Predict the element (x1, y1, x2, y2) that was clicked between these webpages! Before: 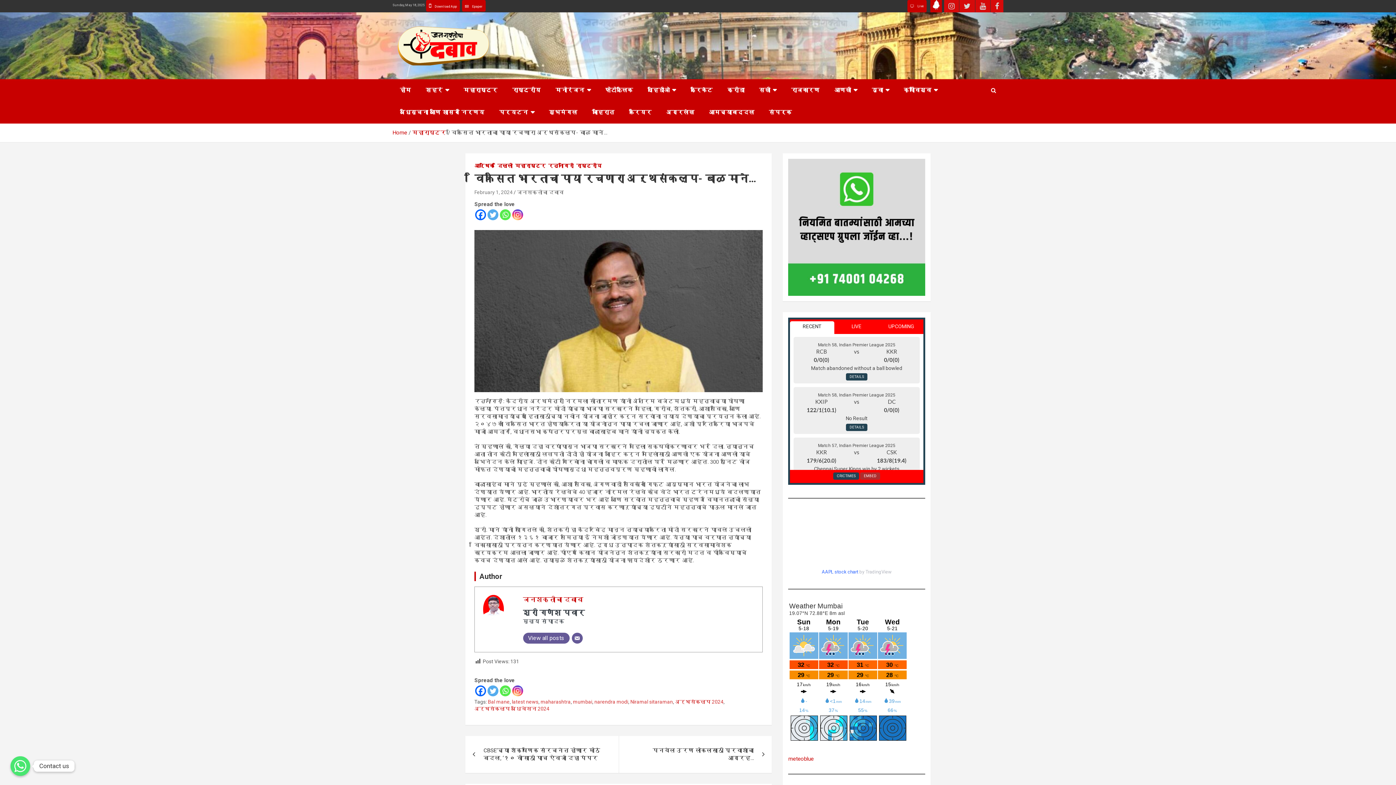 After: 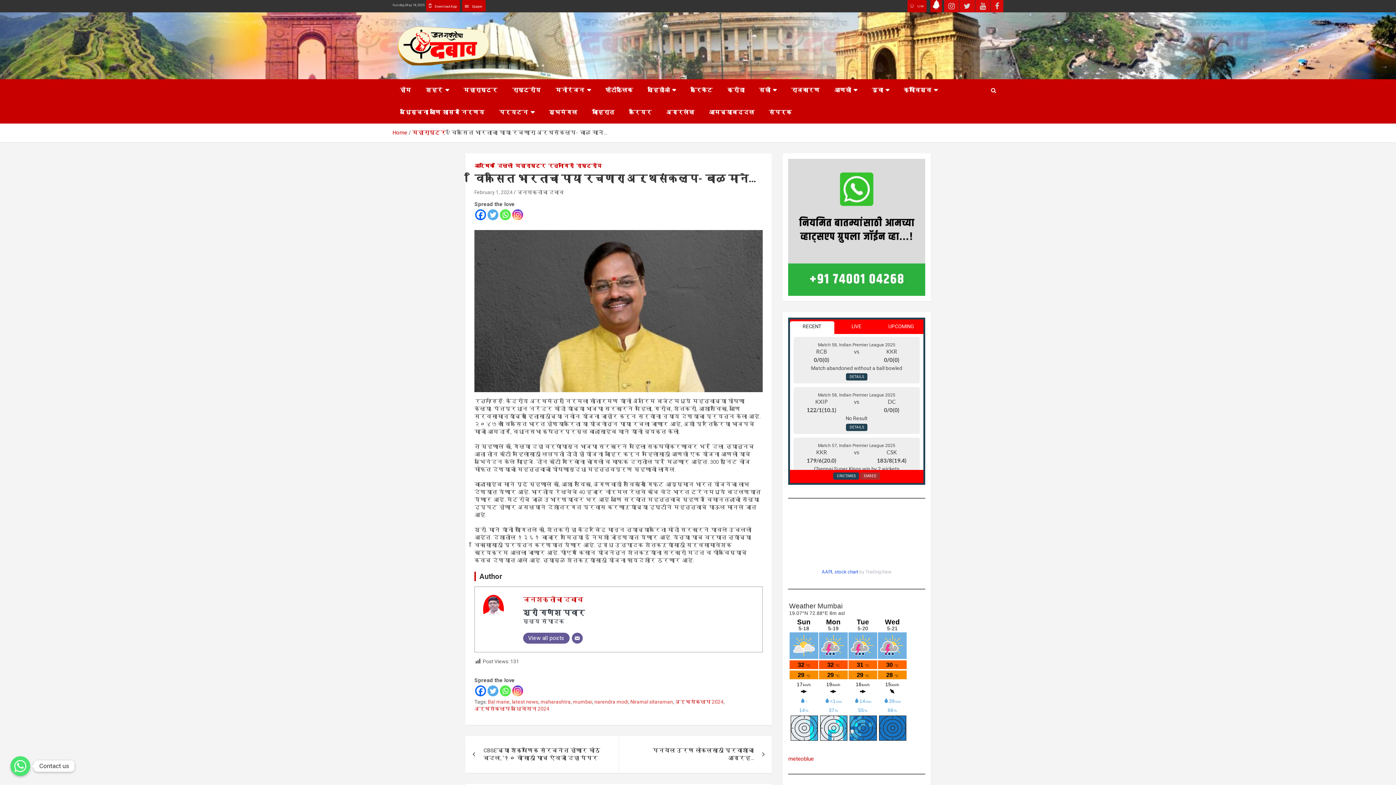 Action: bbox: (822, 569, 858, 574) label: AAPL stock chart